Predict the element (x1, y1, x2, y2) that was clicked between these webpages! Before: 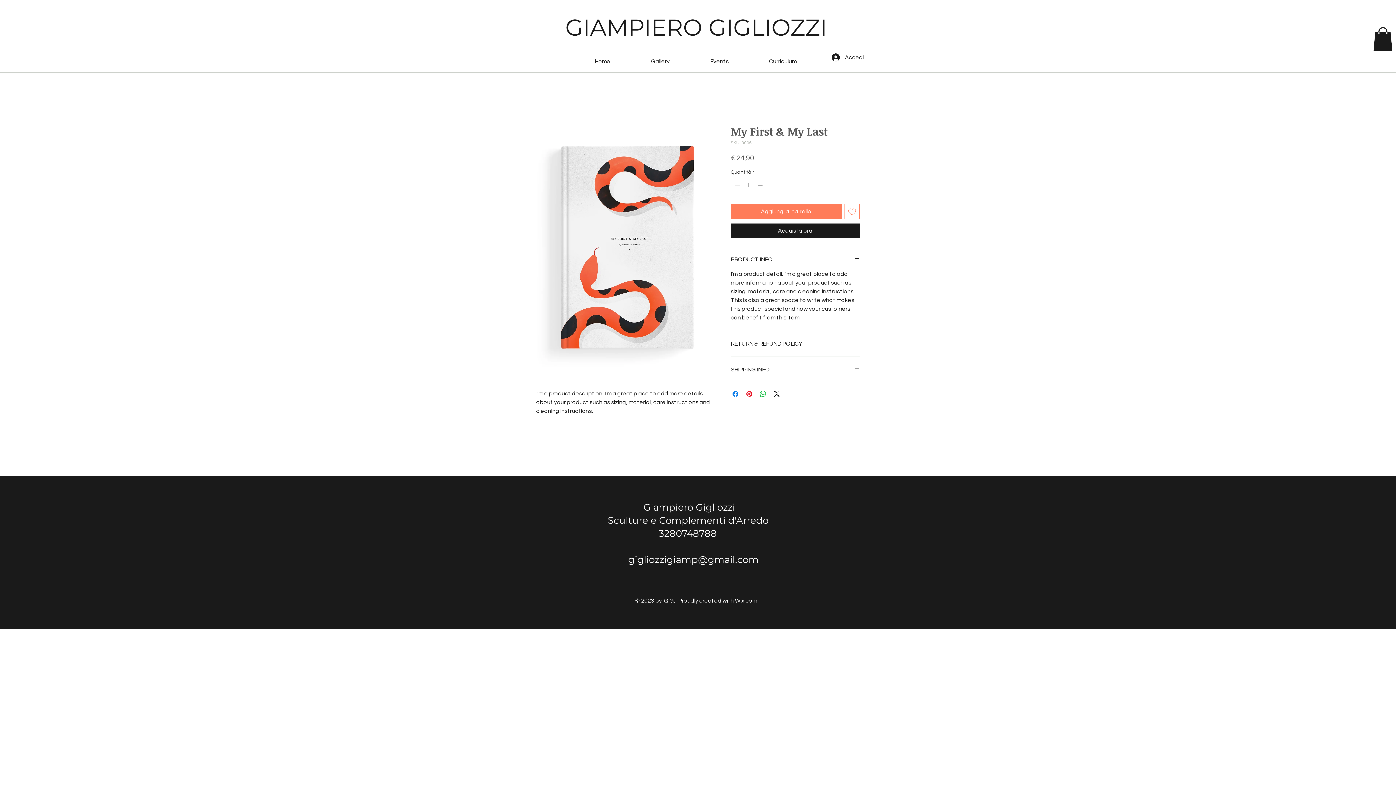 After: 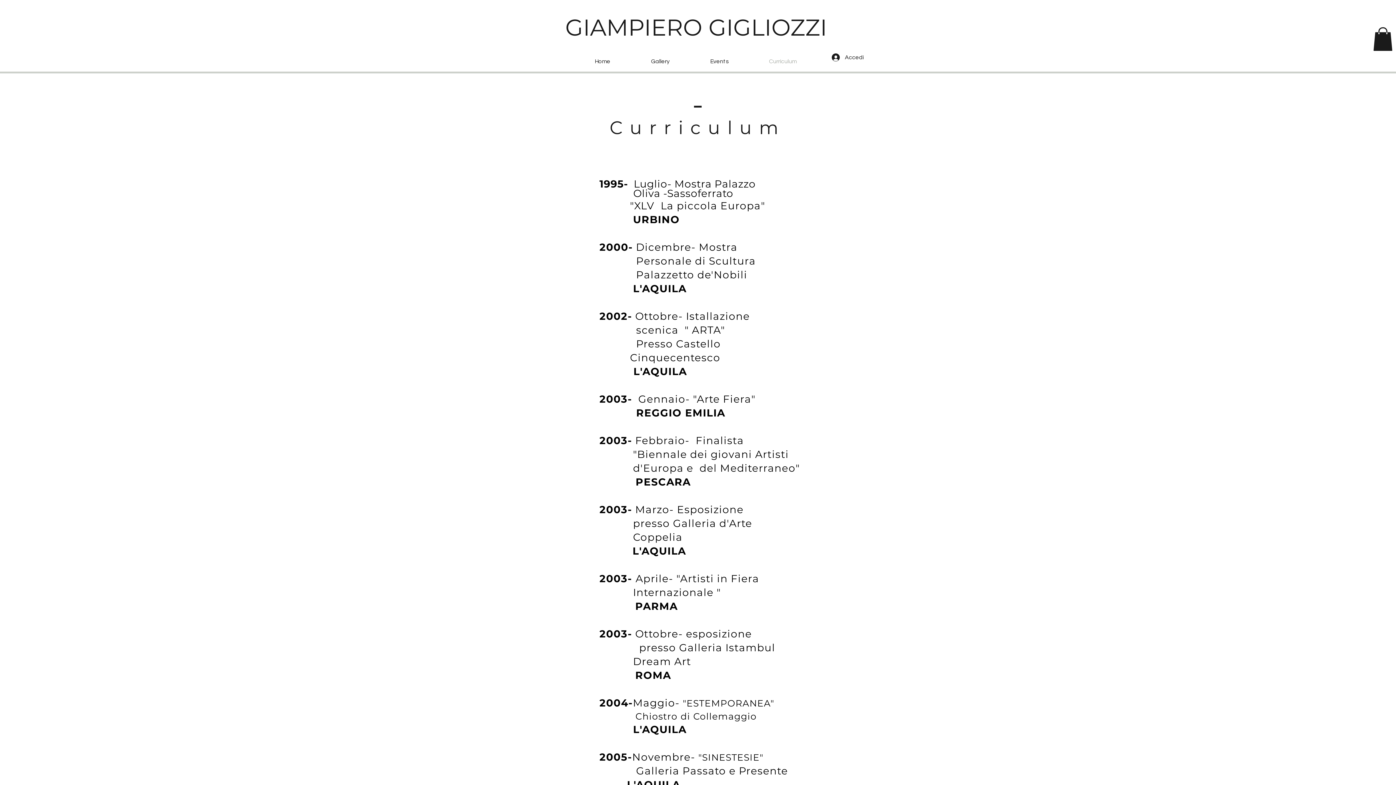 Action: bbox: (749, 55, 817, 67) label: Curriculum